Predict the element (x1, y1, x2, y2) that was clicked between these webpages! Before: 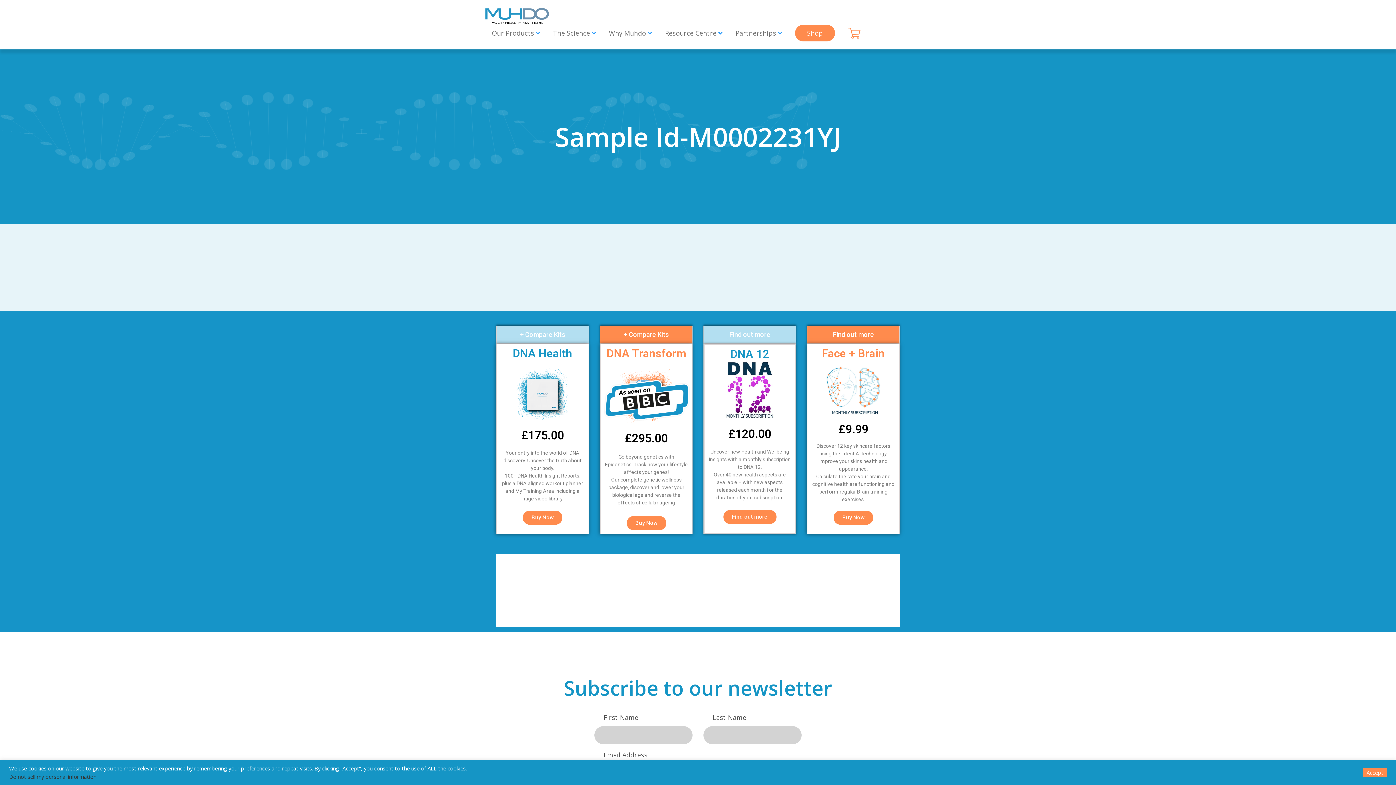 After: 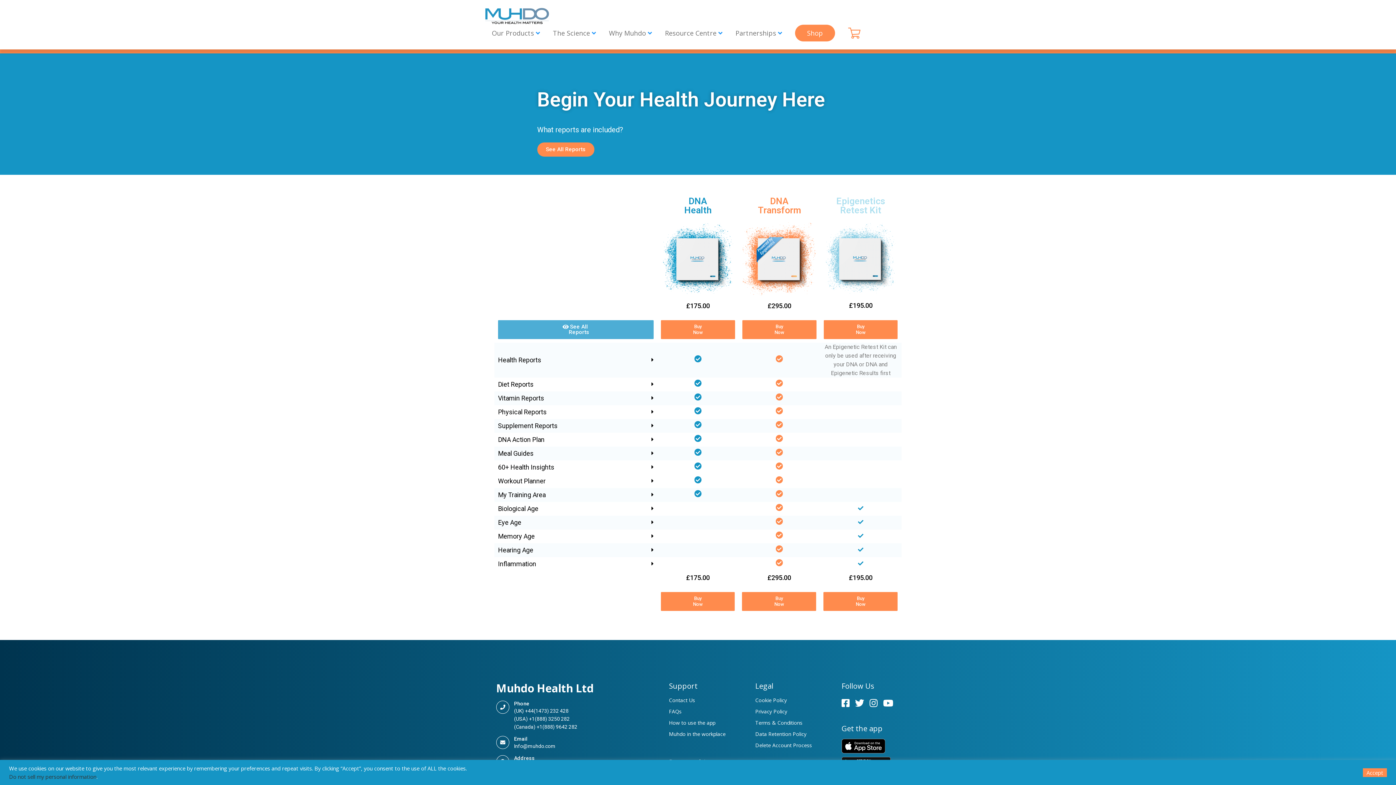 Action: bbox: (795, 24, 835, 41) label: Shop